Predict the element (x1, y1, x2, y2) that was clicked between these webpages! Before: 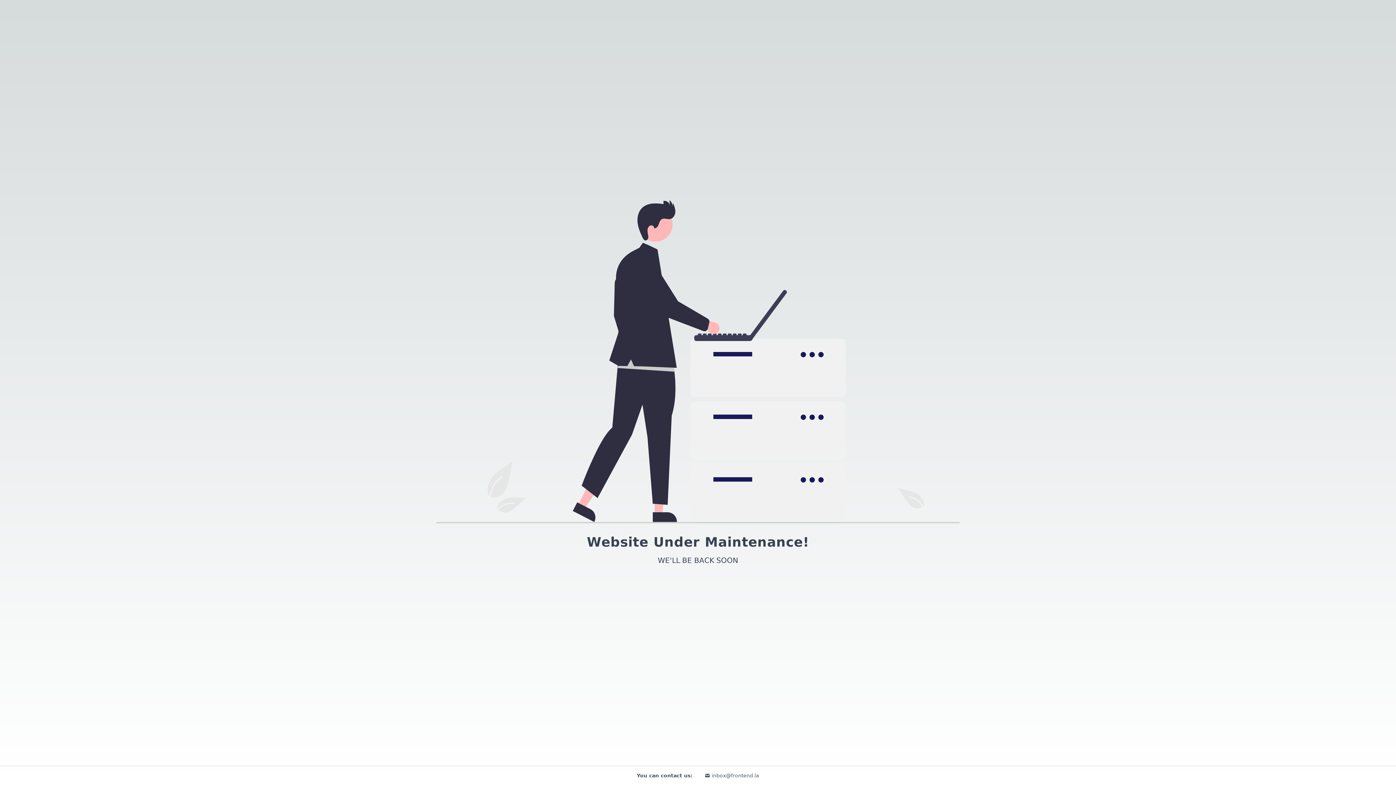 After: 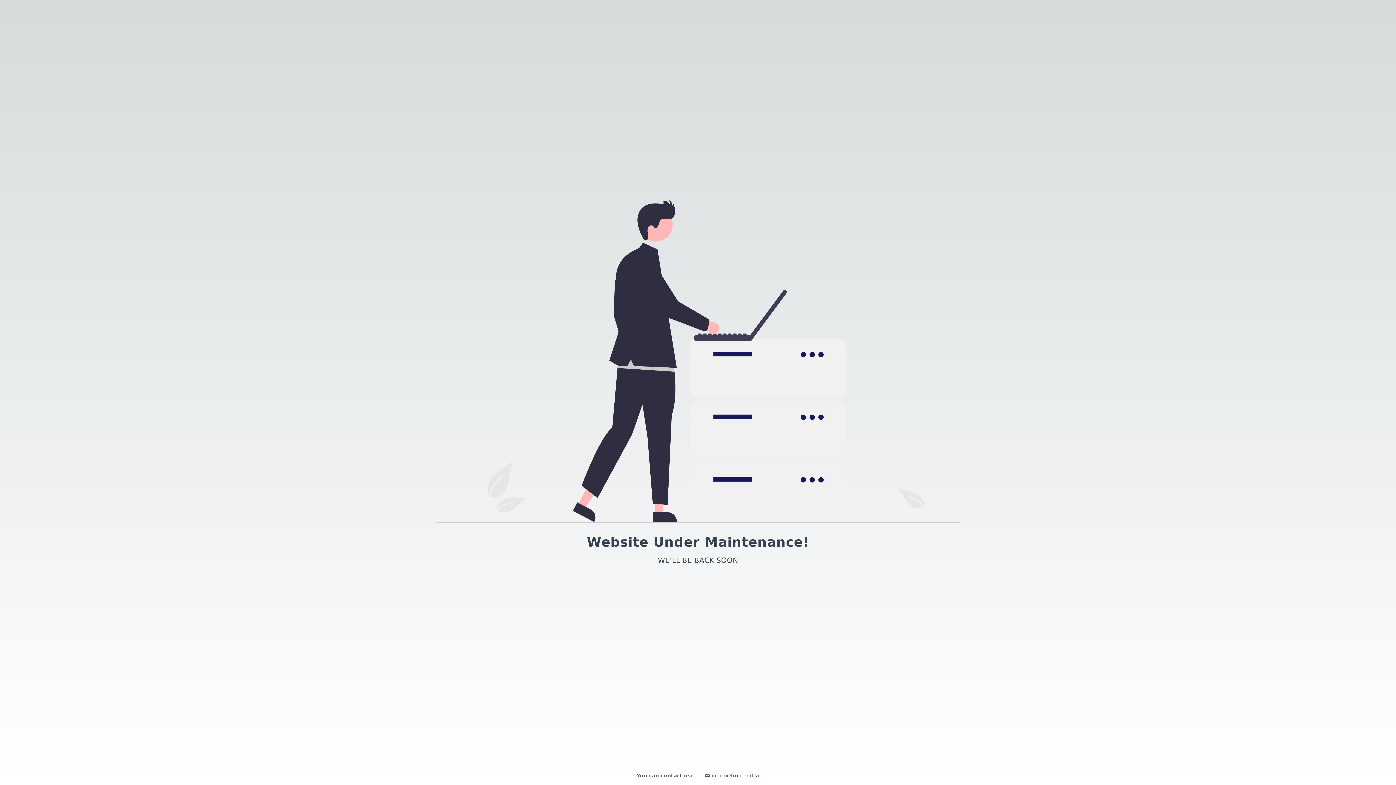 Action: bbox: (704, 772, 759, 779) label: inbox@frontend.la